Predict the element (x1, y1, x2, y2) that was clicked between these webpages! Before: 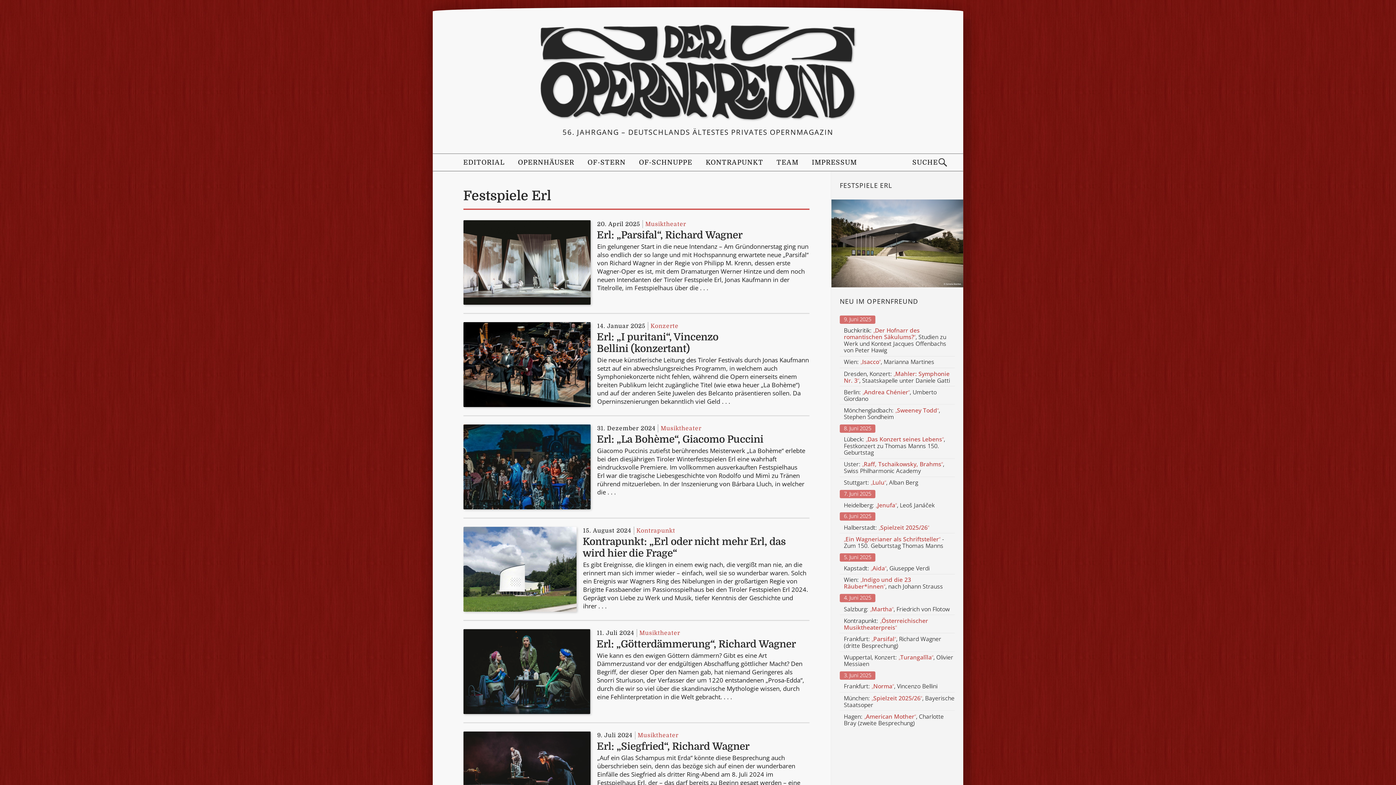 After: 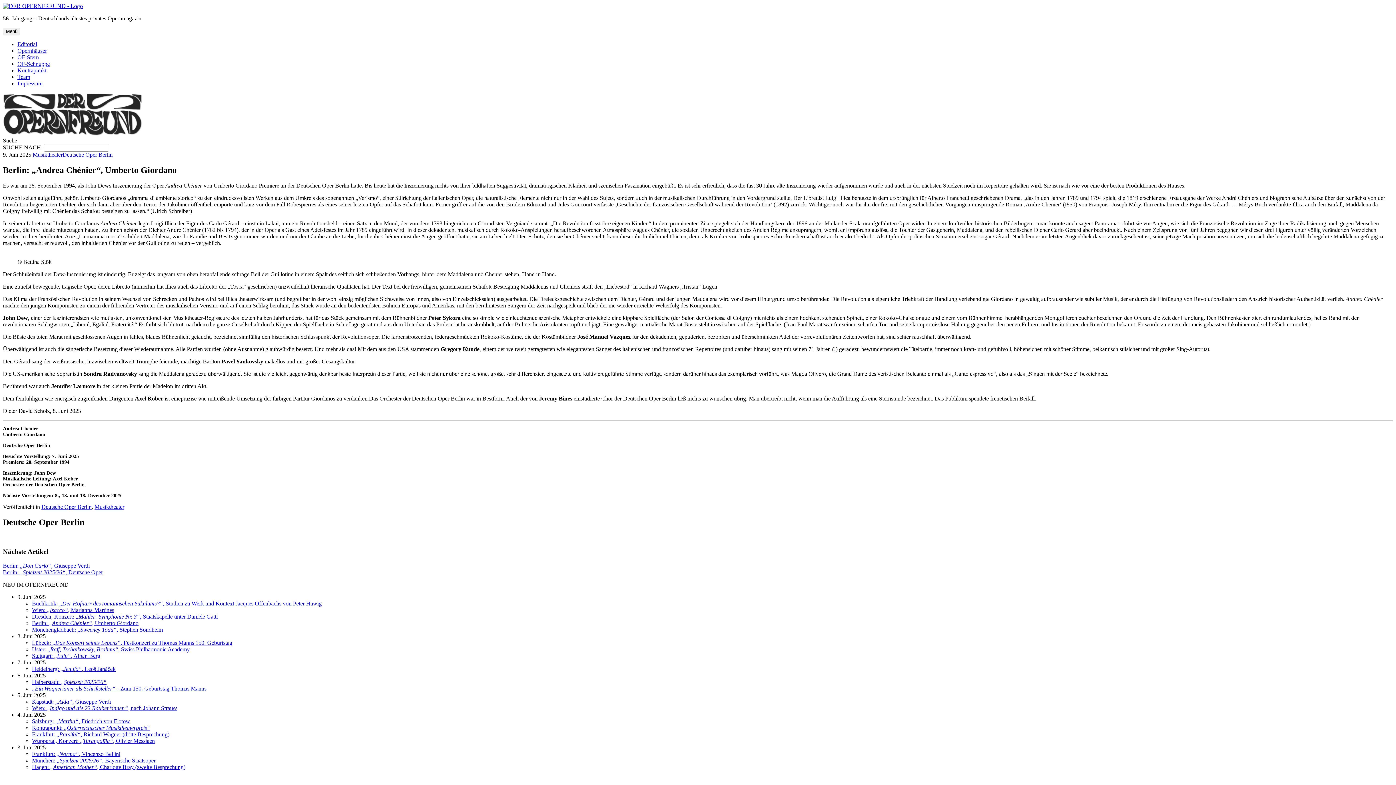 Action: label: Berlin: „Andrea Chénier“, Umberto Giordano bbox: (844, 388, 955, 402)